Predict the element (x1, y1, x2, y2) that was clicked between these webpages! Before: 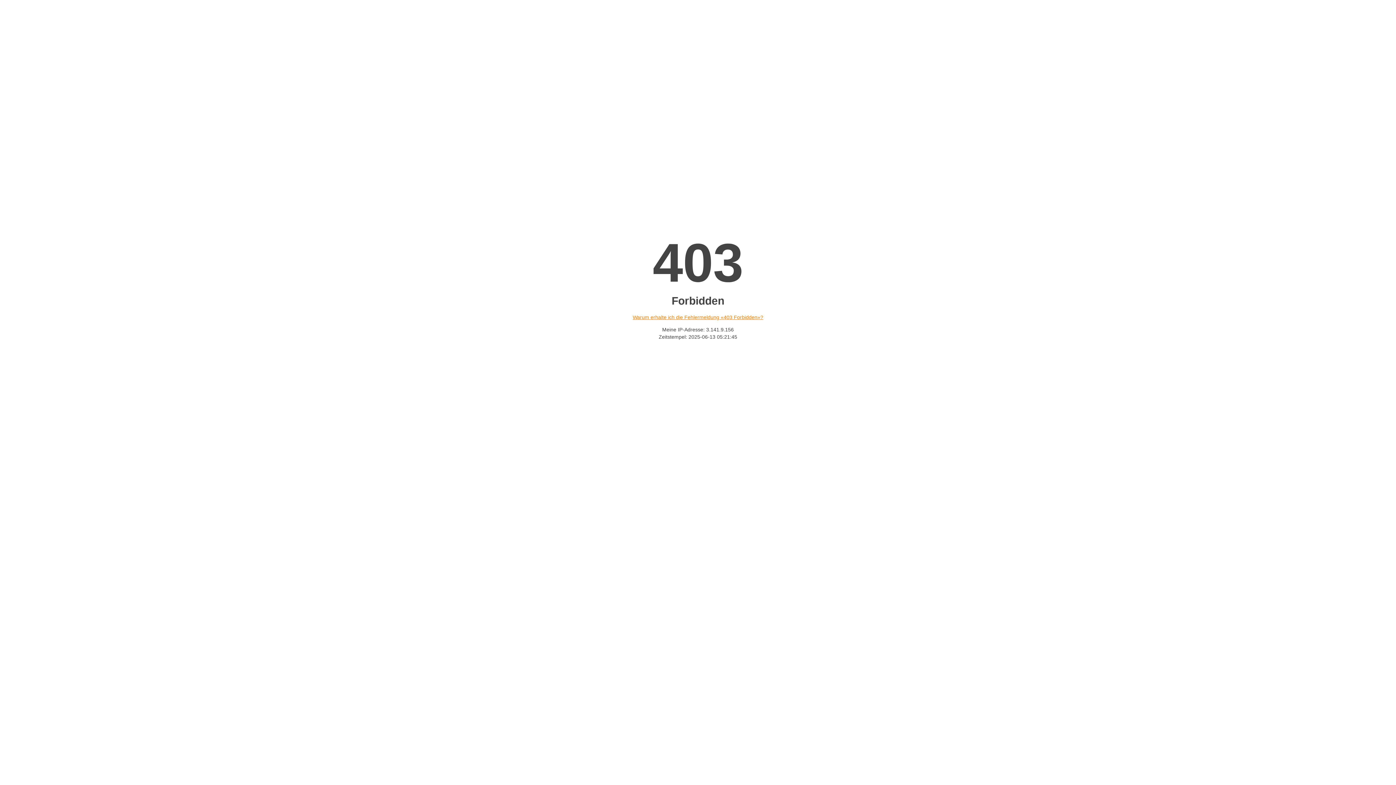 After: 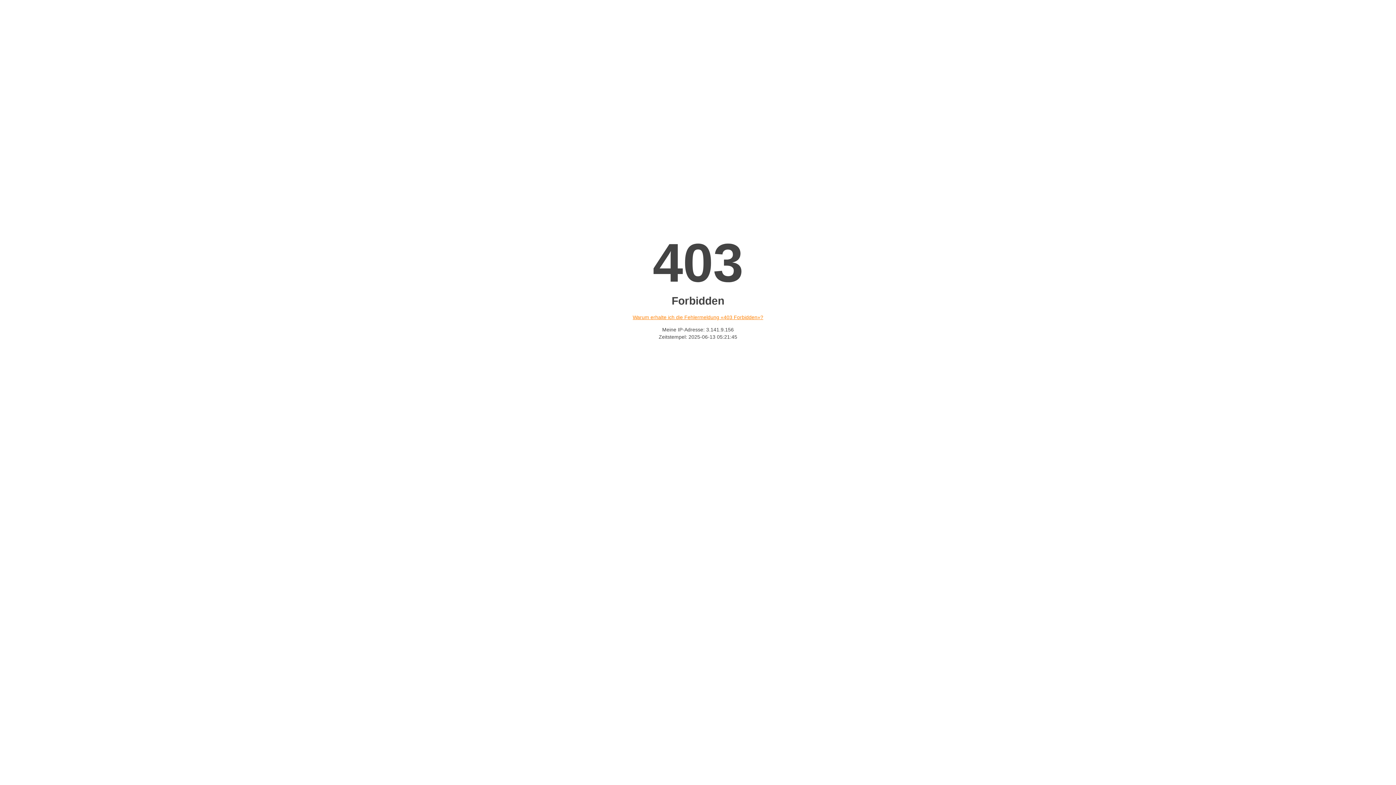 Action: label: Warum erhalte ich die Fehlermeldung «403 Forbidden»? bbox: (632, 314, 763, 320)